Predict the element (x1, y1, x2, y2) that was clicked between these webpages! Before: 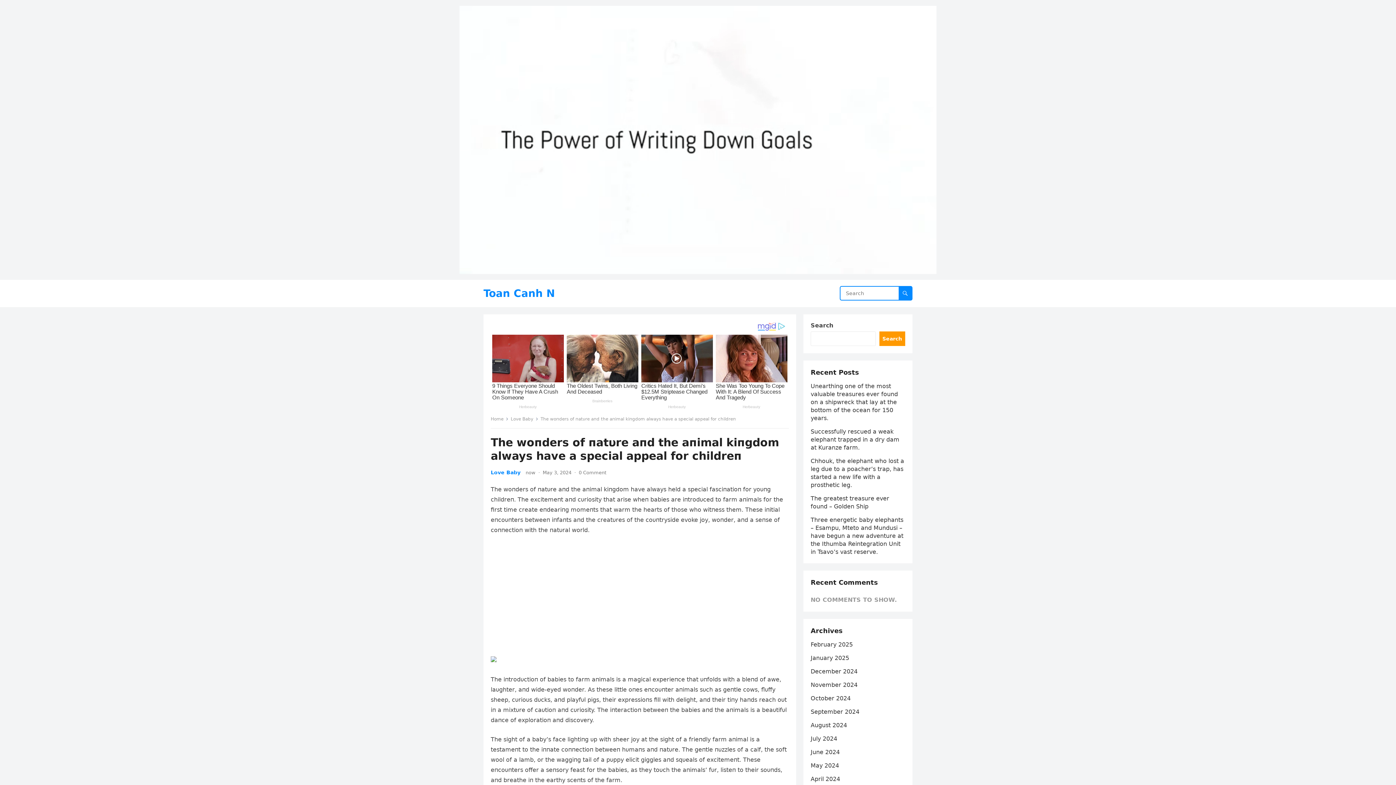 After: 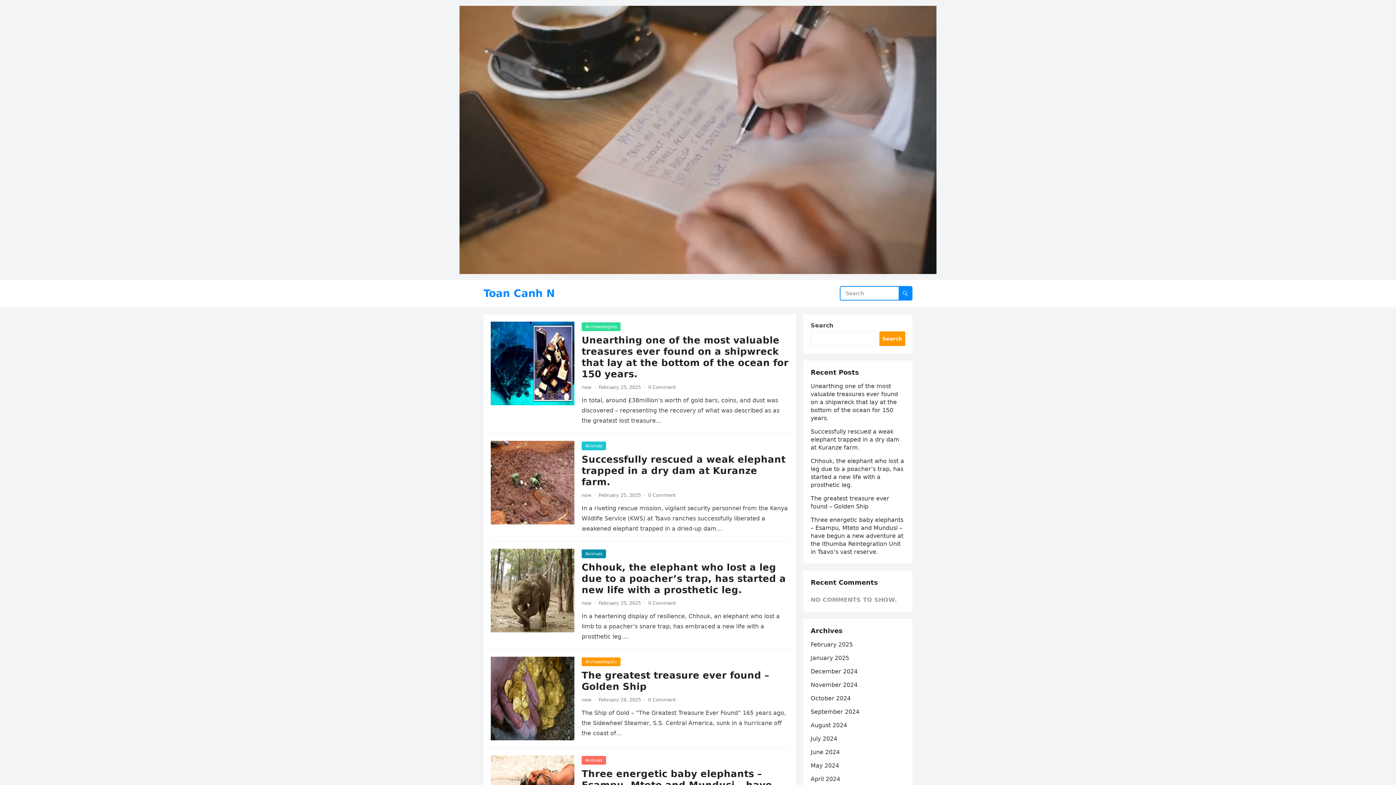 Action: bbox: (810, 749, 840, 756) label: June 2024